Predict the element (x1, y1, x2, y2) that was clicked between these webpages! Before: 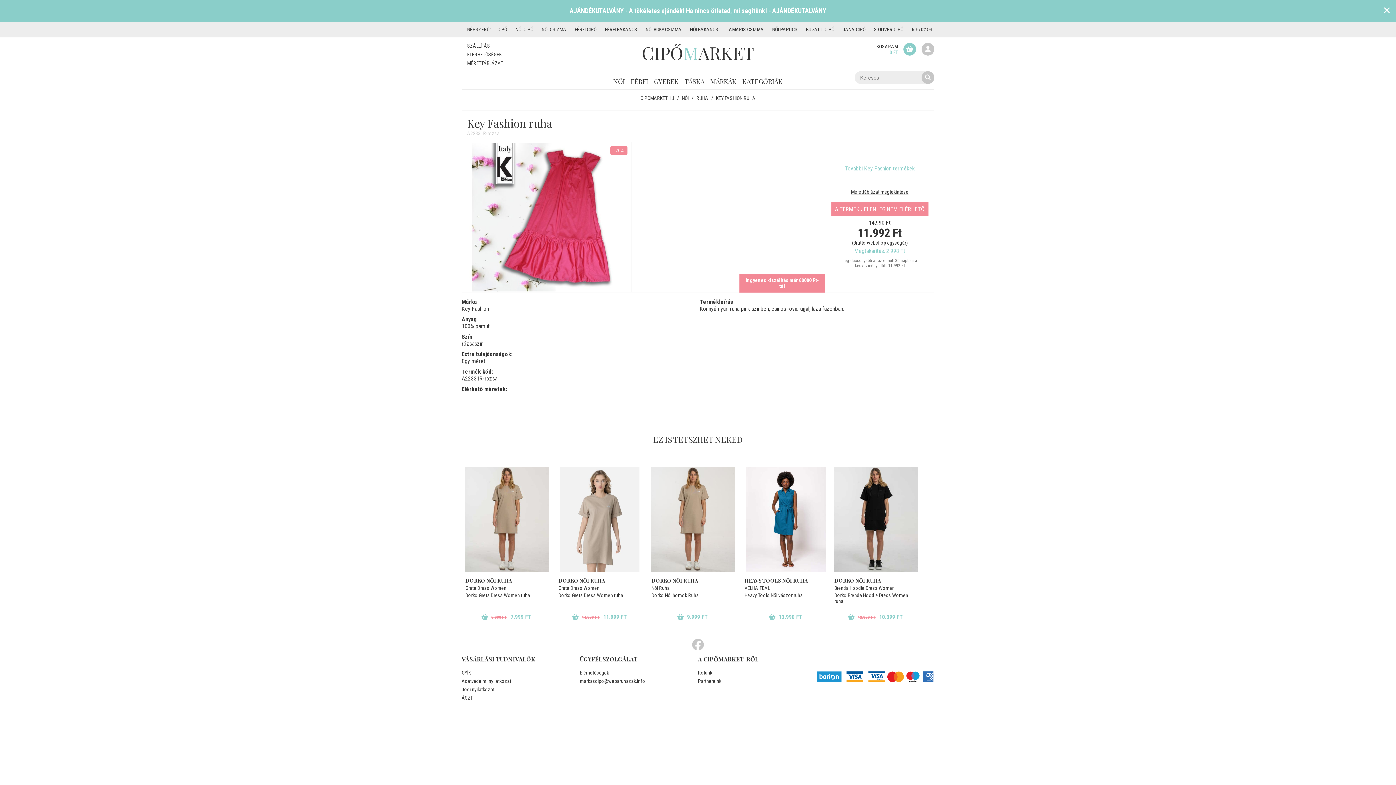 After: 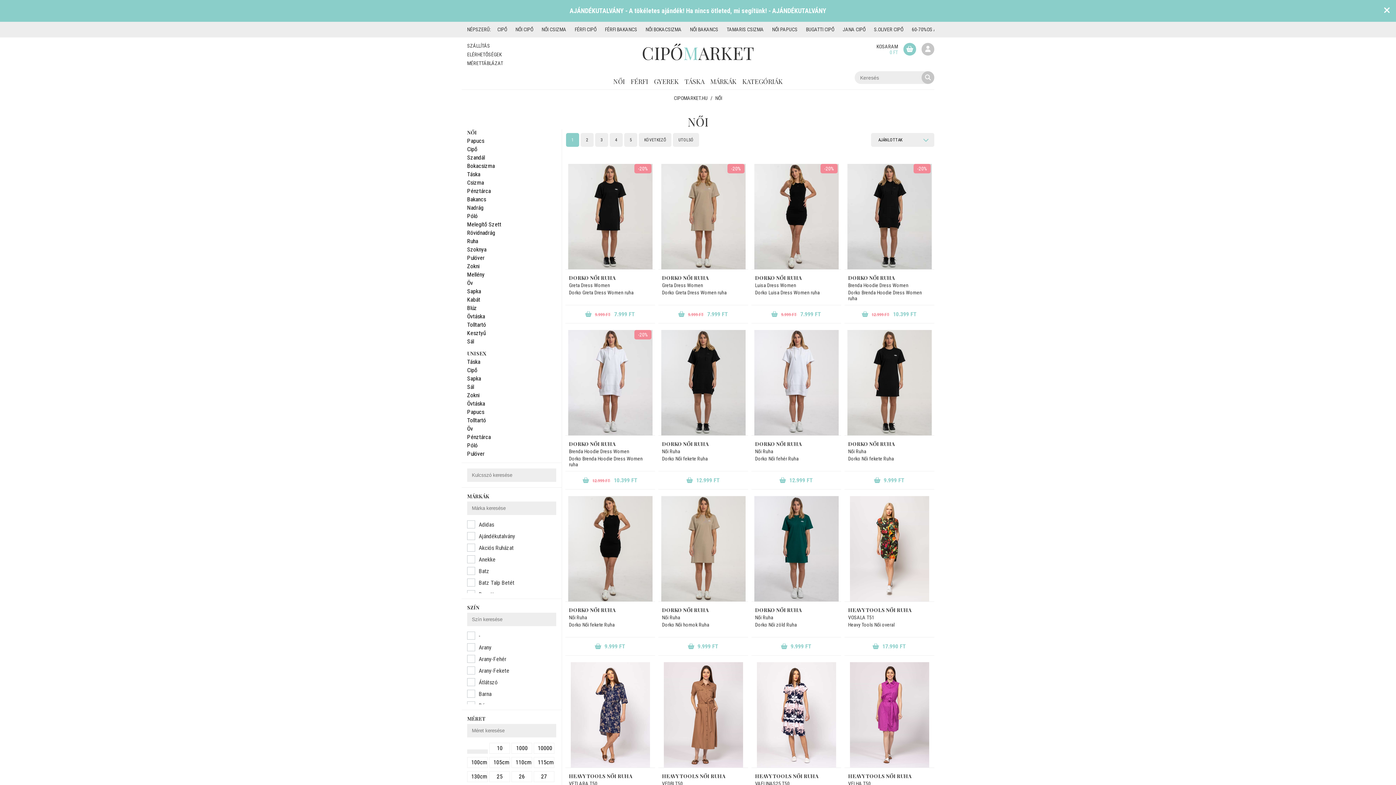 Action: bbox: (610, 73, 628, 89) label: NŐI